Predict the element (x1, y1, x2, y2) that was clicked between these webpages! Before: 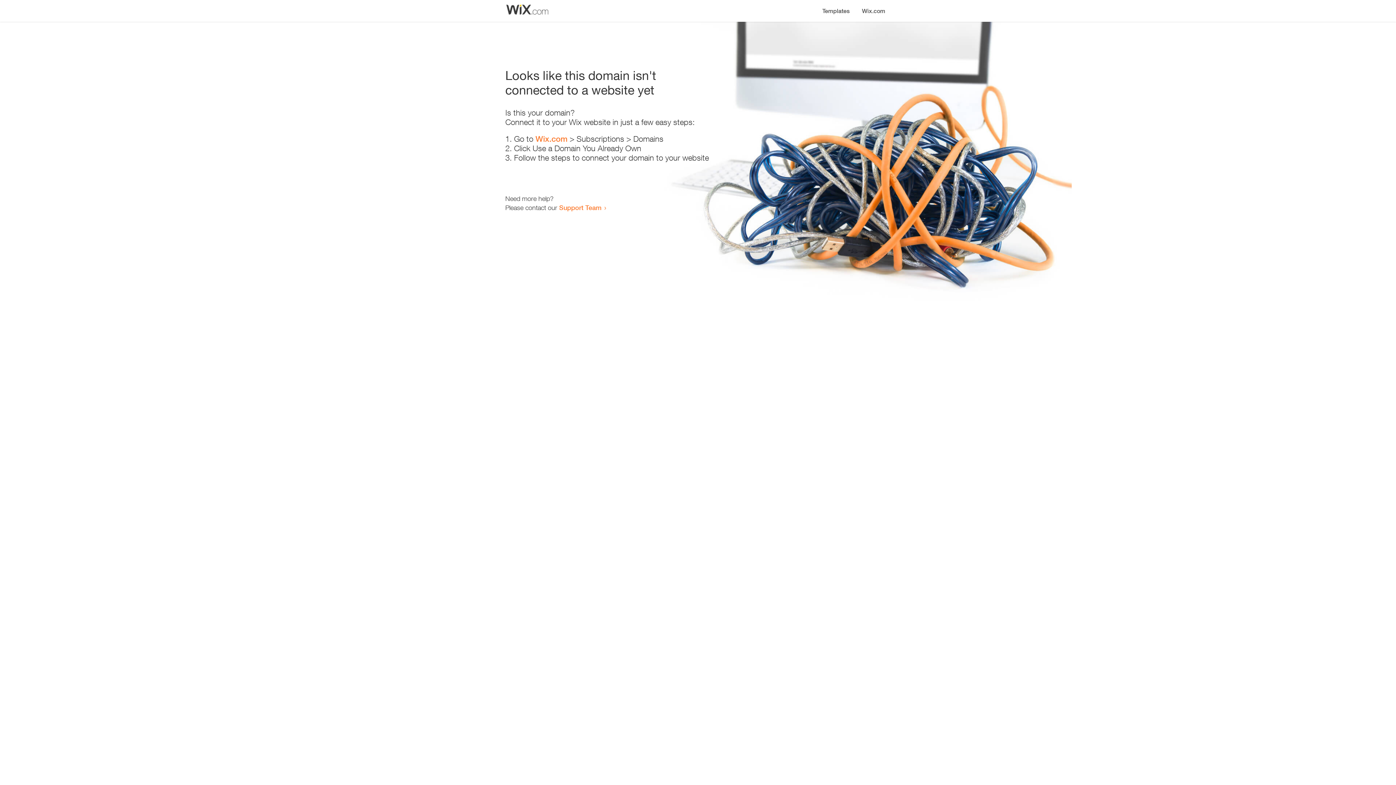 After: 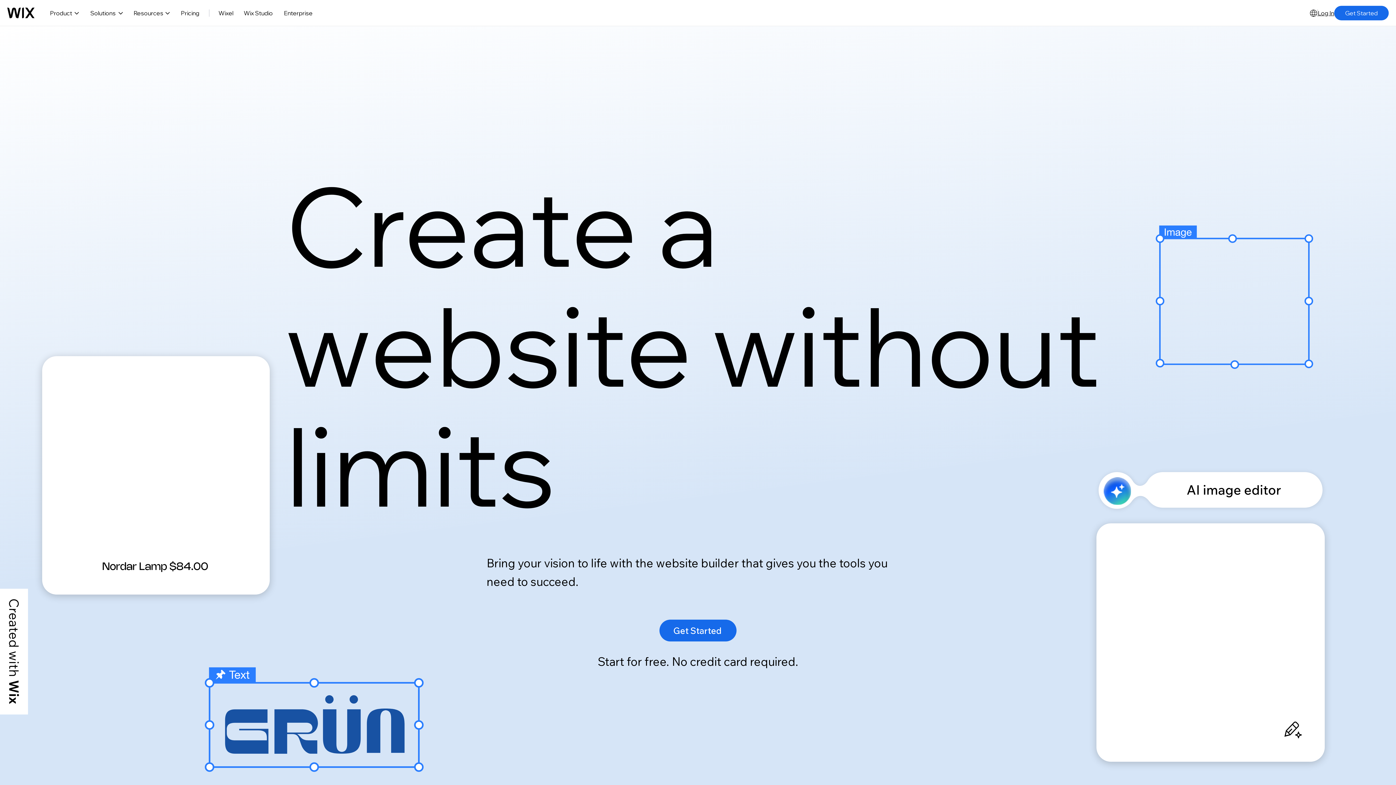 Action: bbox: (856, 0, 890, 14) label: Wix.com